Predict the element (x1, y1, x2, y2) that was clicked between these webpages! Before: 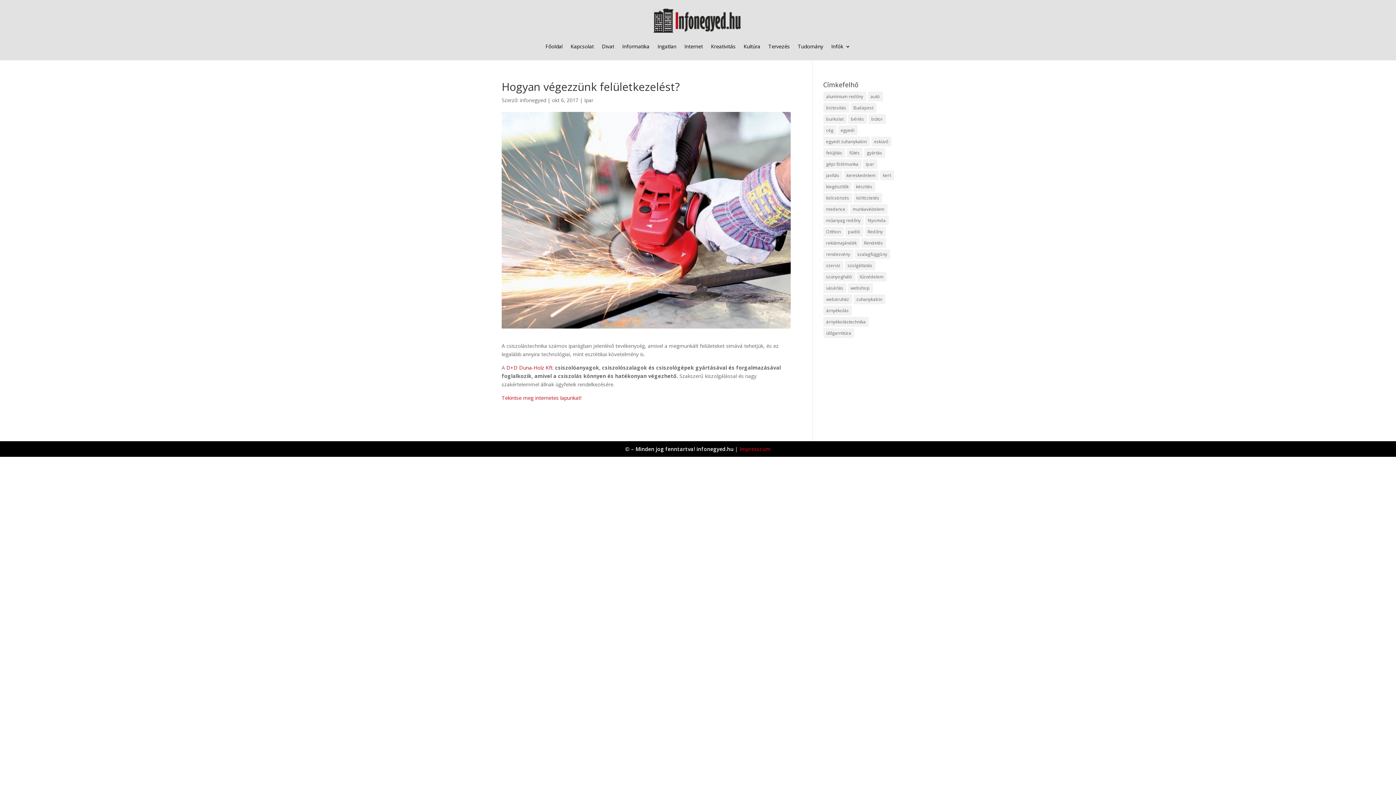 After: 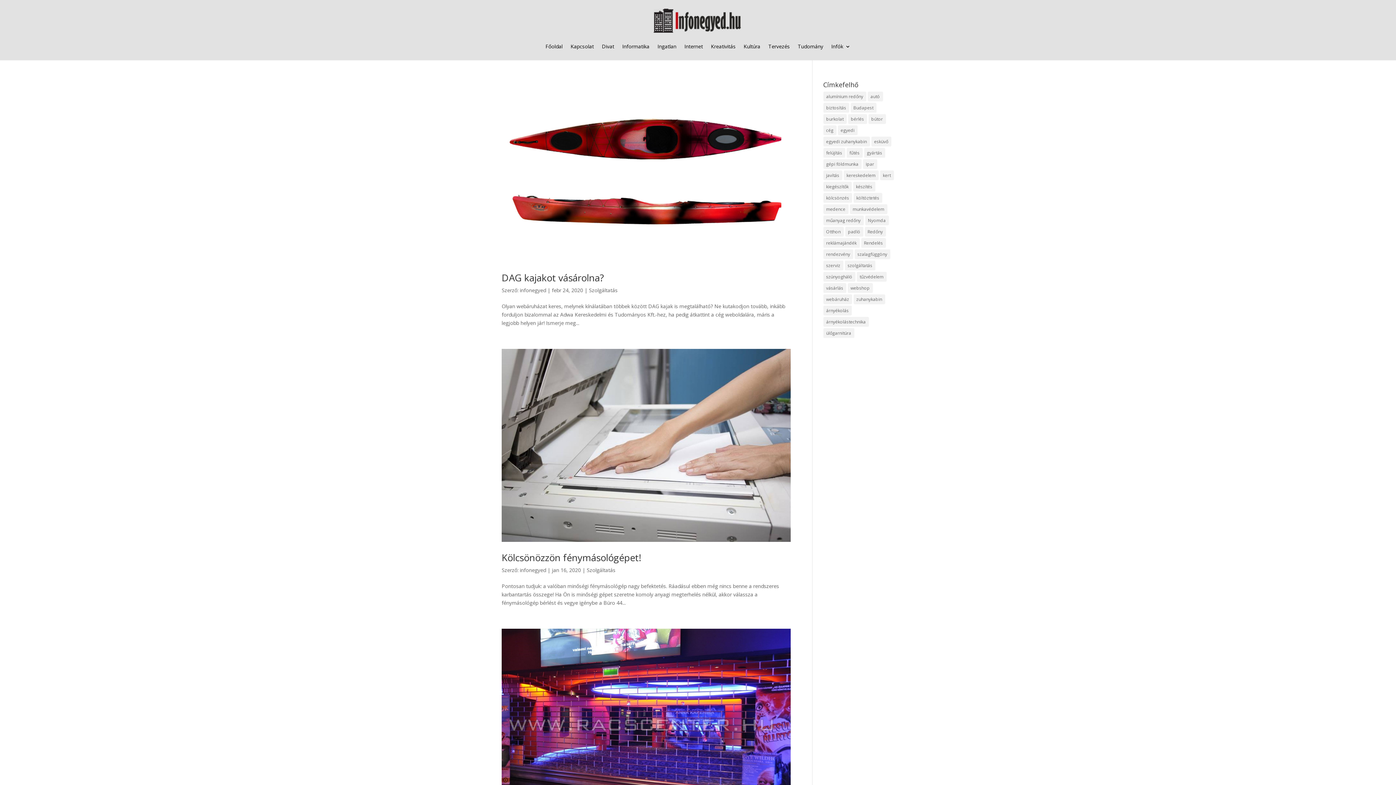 Action: label: szerviz (11 elem) bbox: (823, 260, 843, 270)